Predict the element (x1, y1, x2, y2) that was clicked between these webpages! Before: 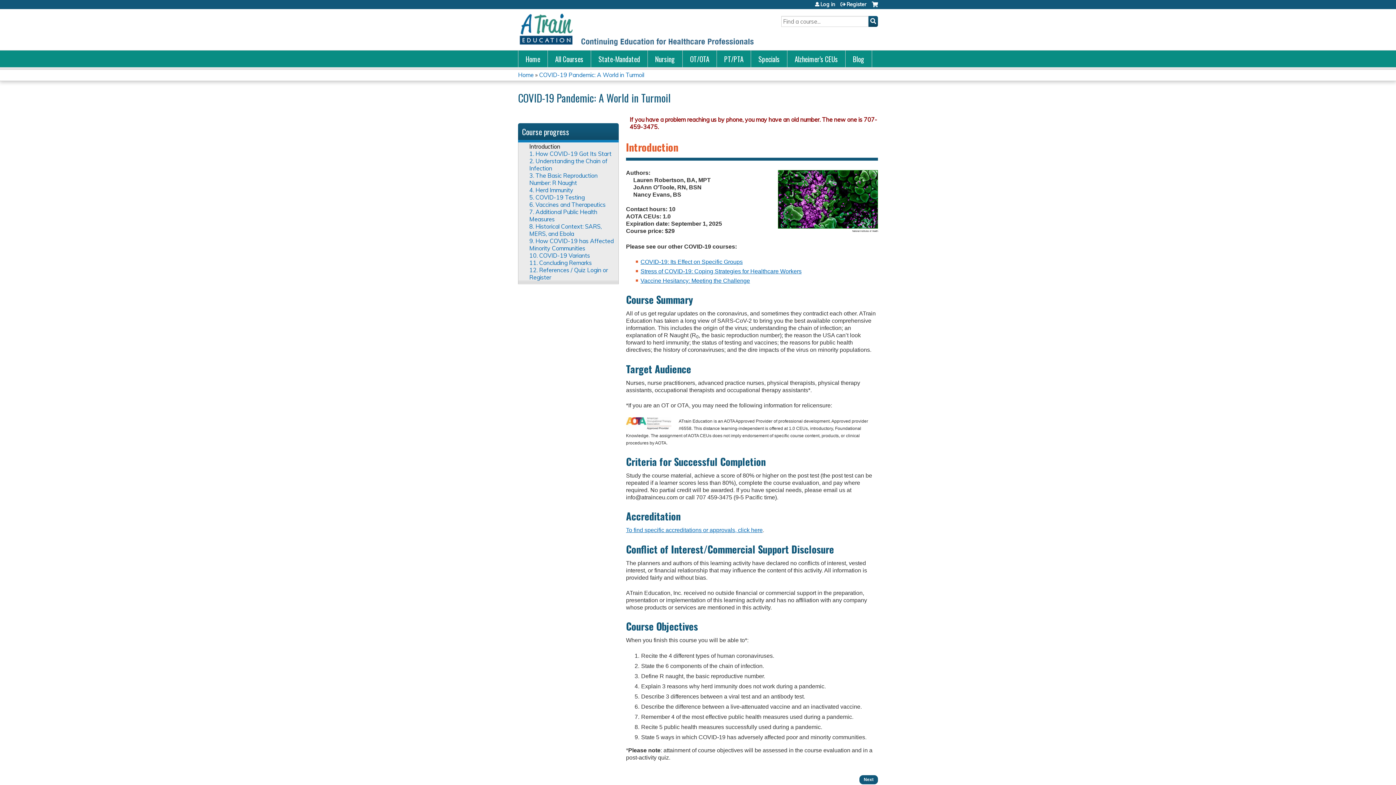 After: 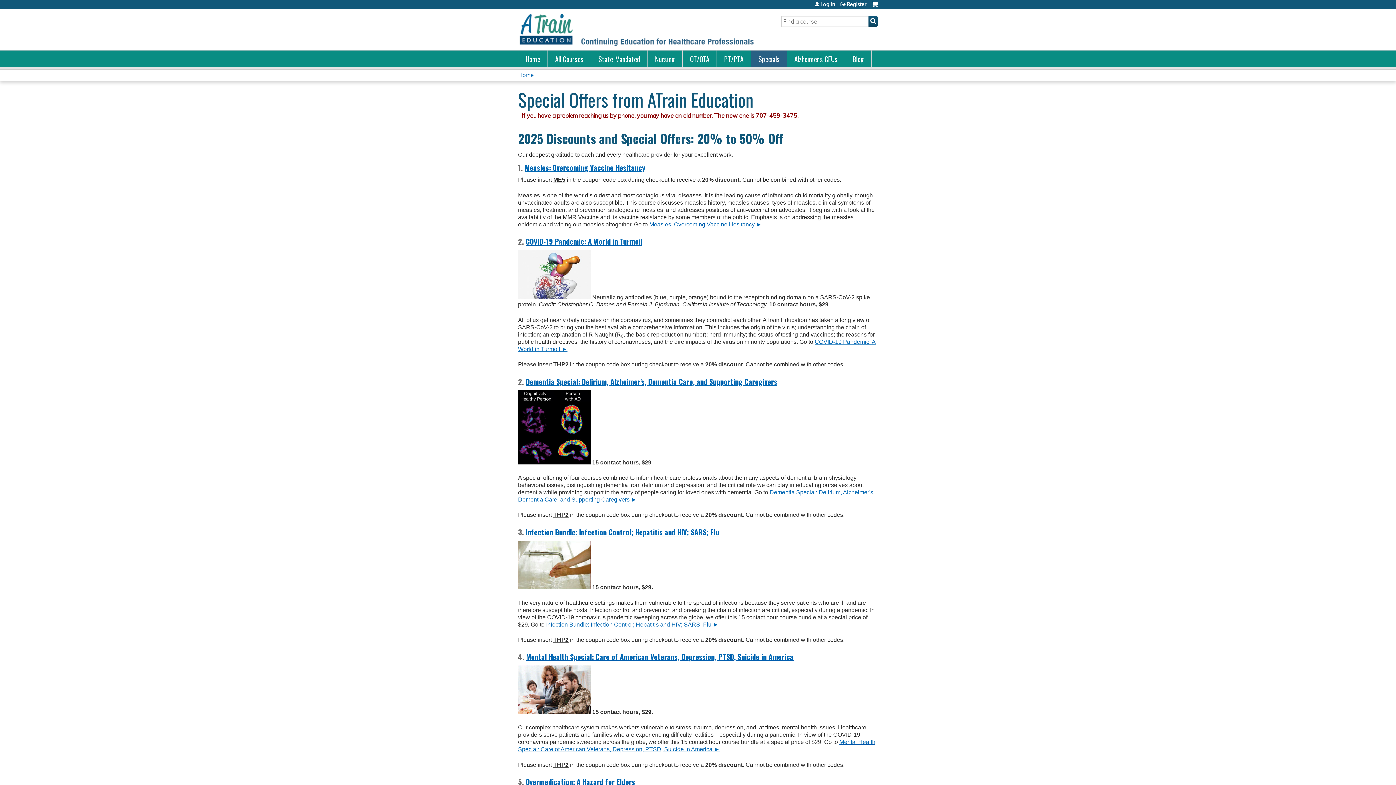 Action: bbox: (751, 50, 787, 67) label: Specials